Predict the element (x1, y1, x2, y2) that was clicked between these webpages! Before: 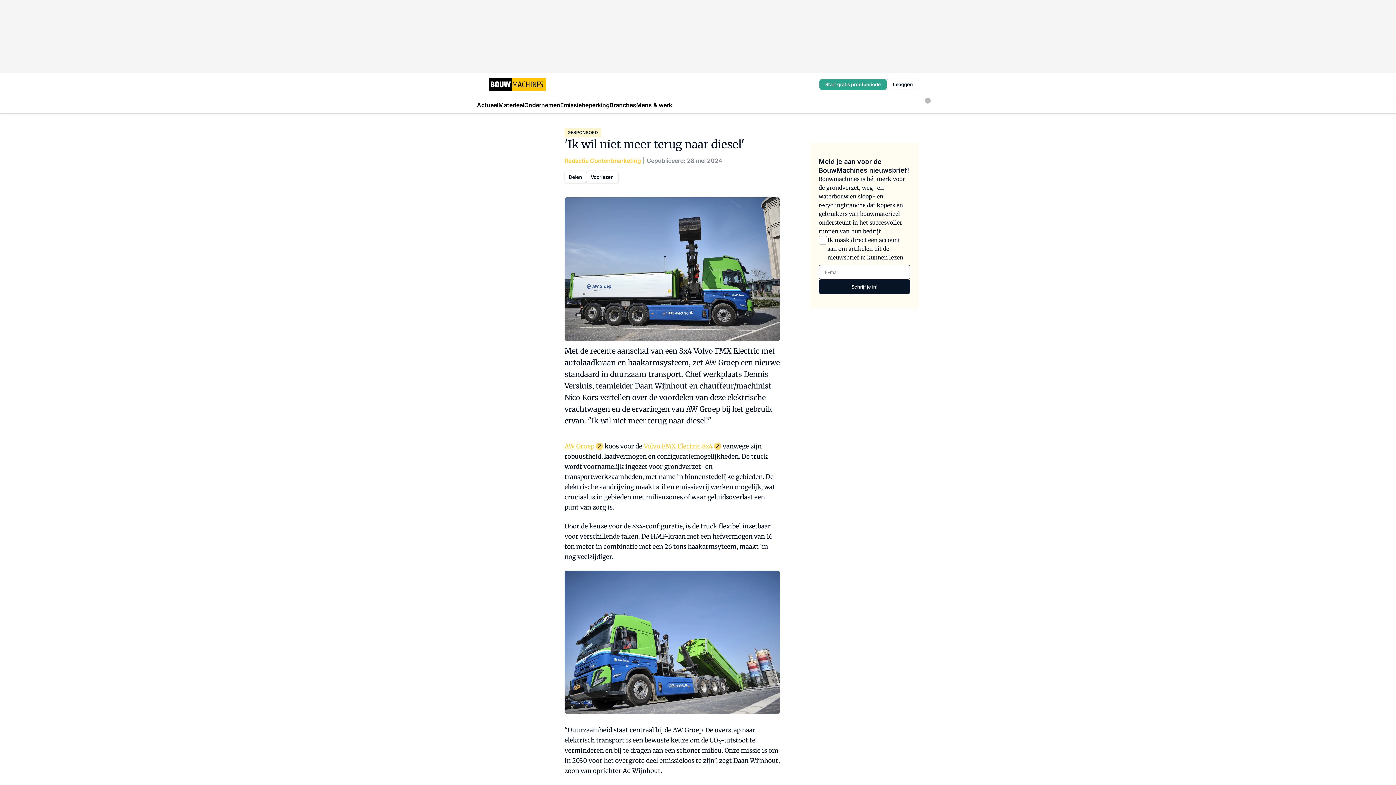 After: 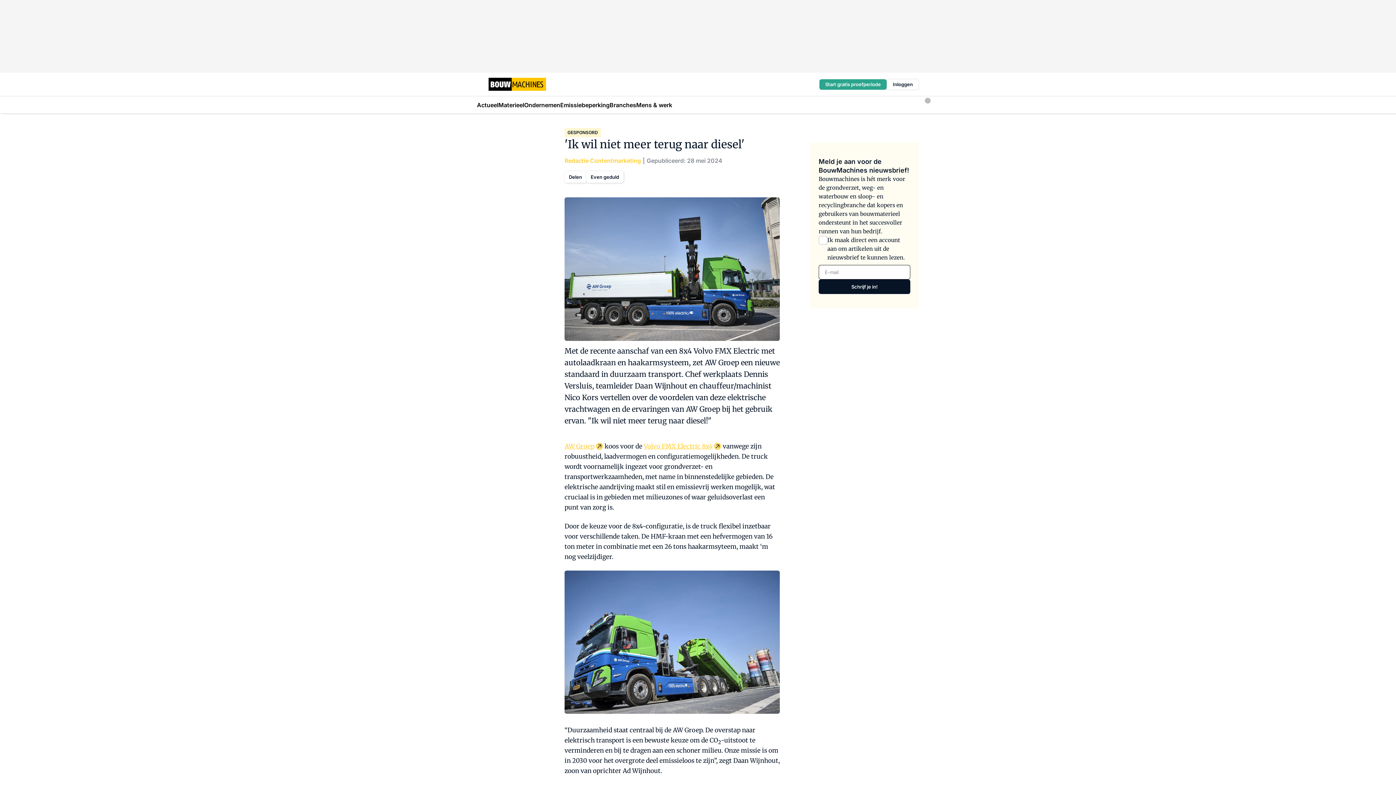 Action: label: Voorlezen bbox: (586, 171, 618, 182)